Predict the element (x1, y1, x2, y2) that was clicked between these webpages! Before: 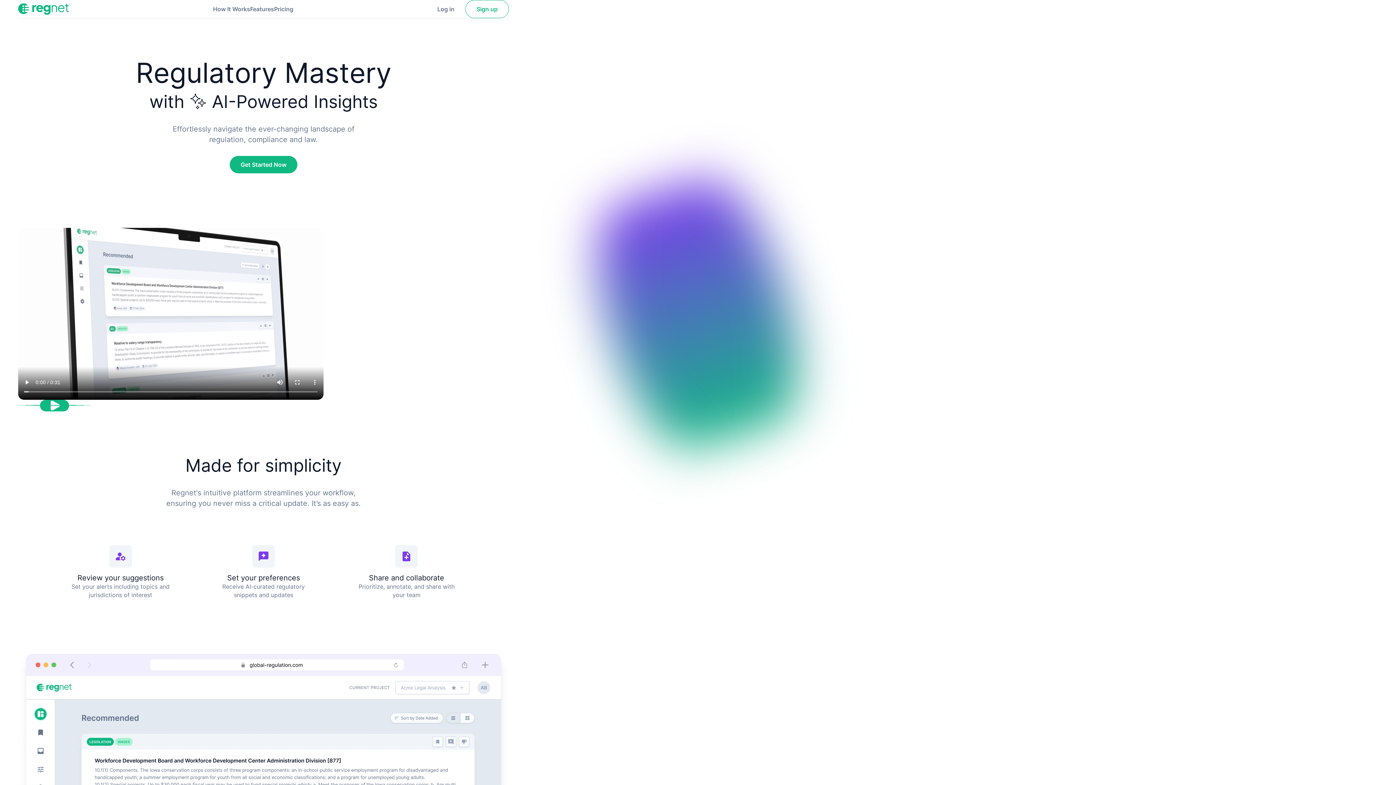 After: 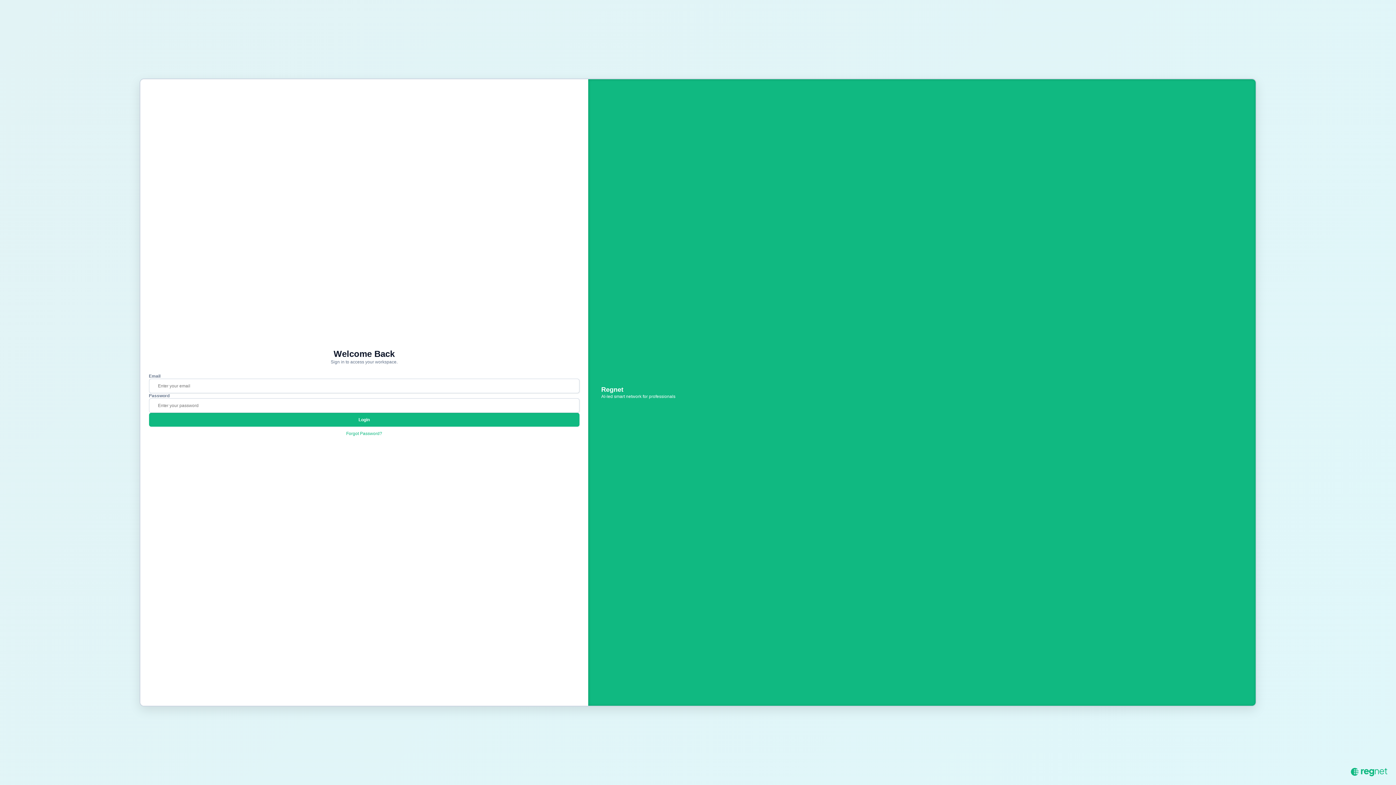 Action: label: Sign in to your Regnet account bbox: (437, 4, 454, 13)